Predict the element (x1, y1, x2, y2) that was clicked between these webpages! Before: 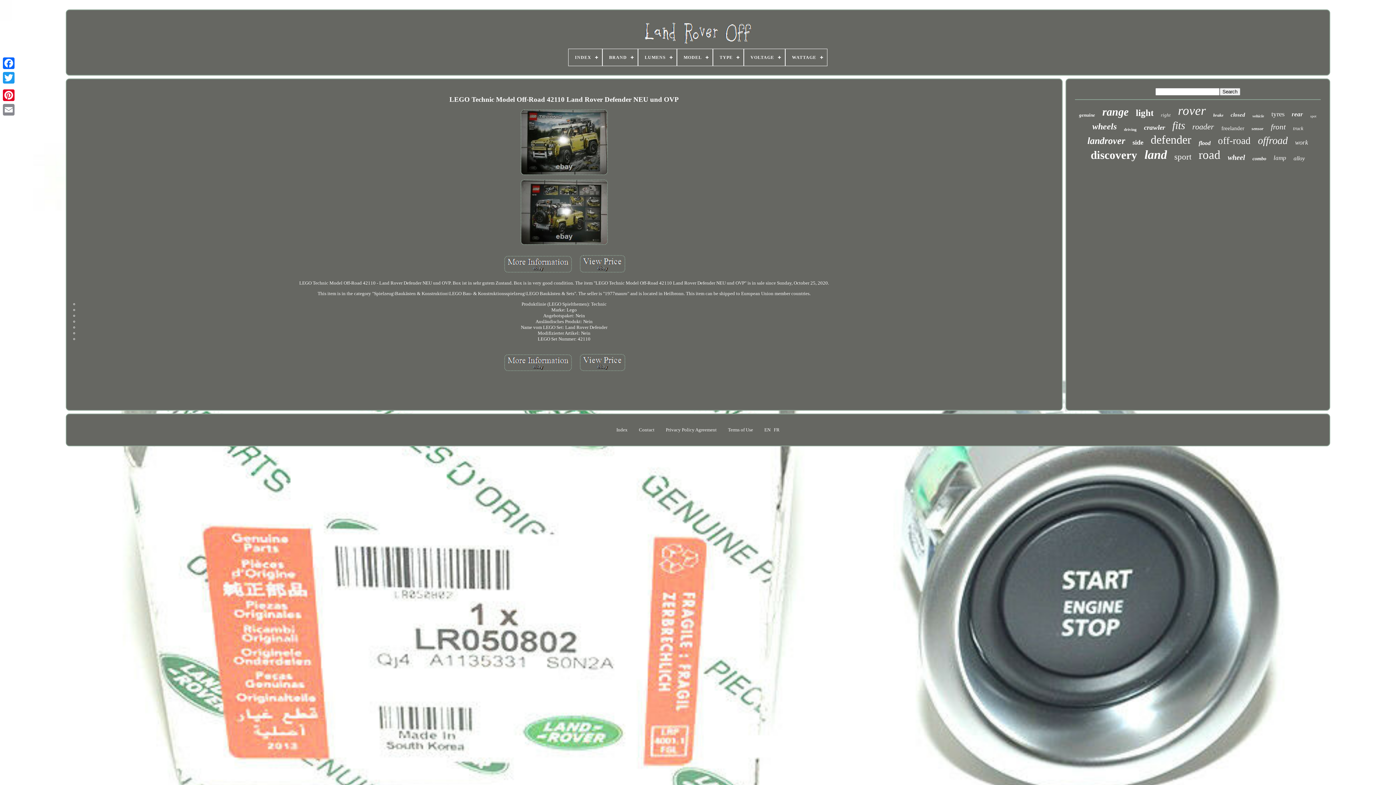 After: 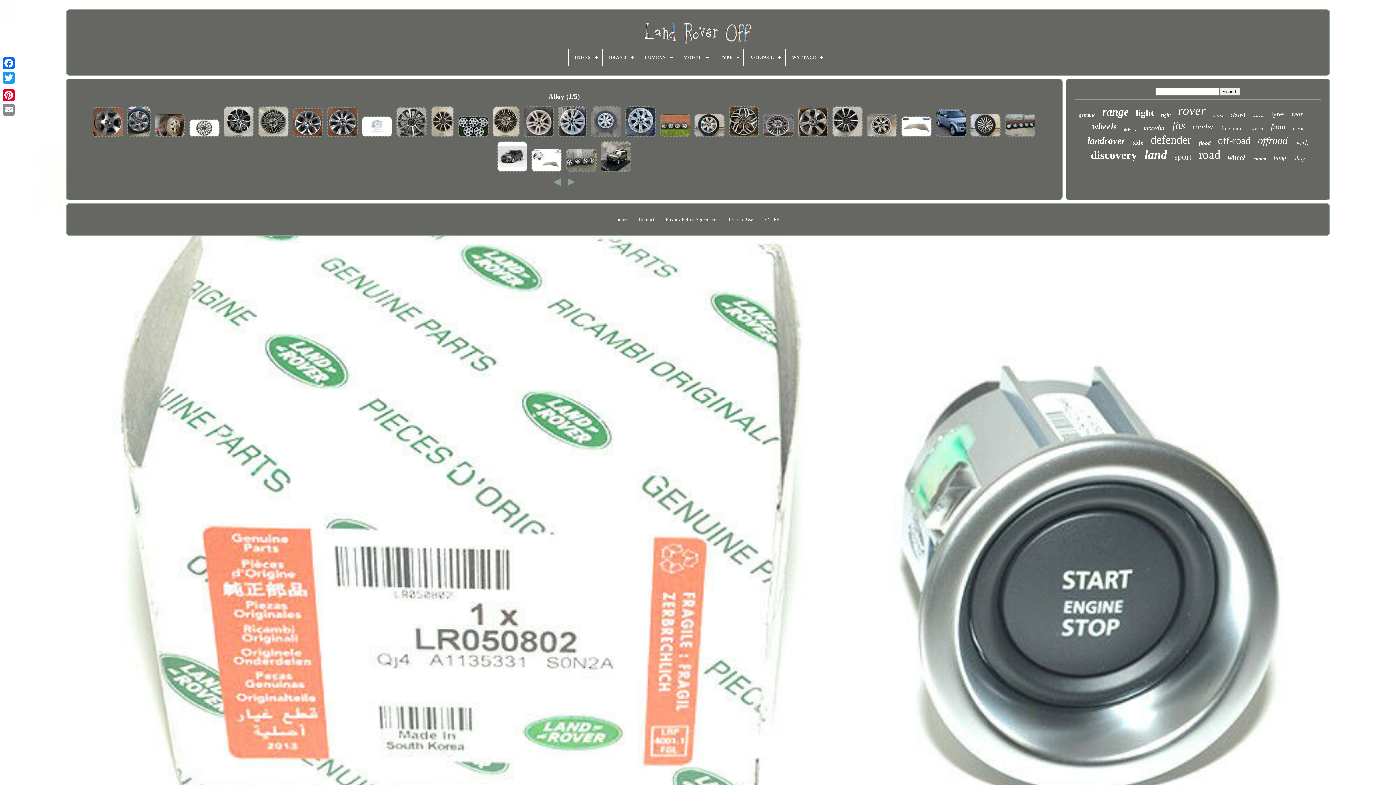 Action: label: alloy bbox: (1293, 155, 1305, 161)